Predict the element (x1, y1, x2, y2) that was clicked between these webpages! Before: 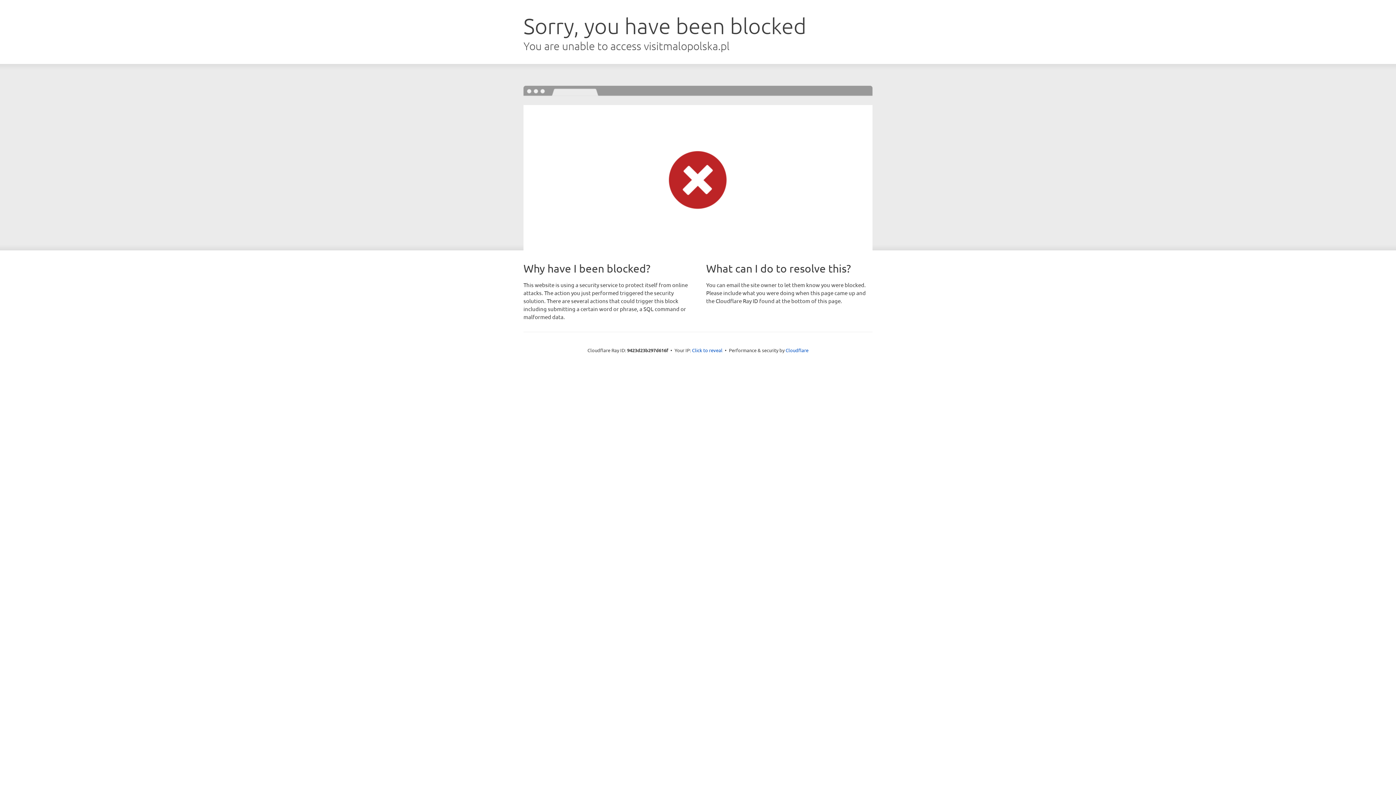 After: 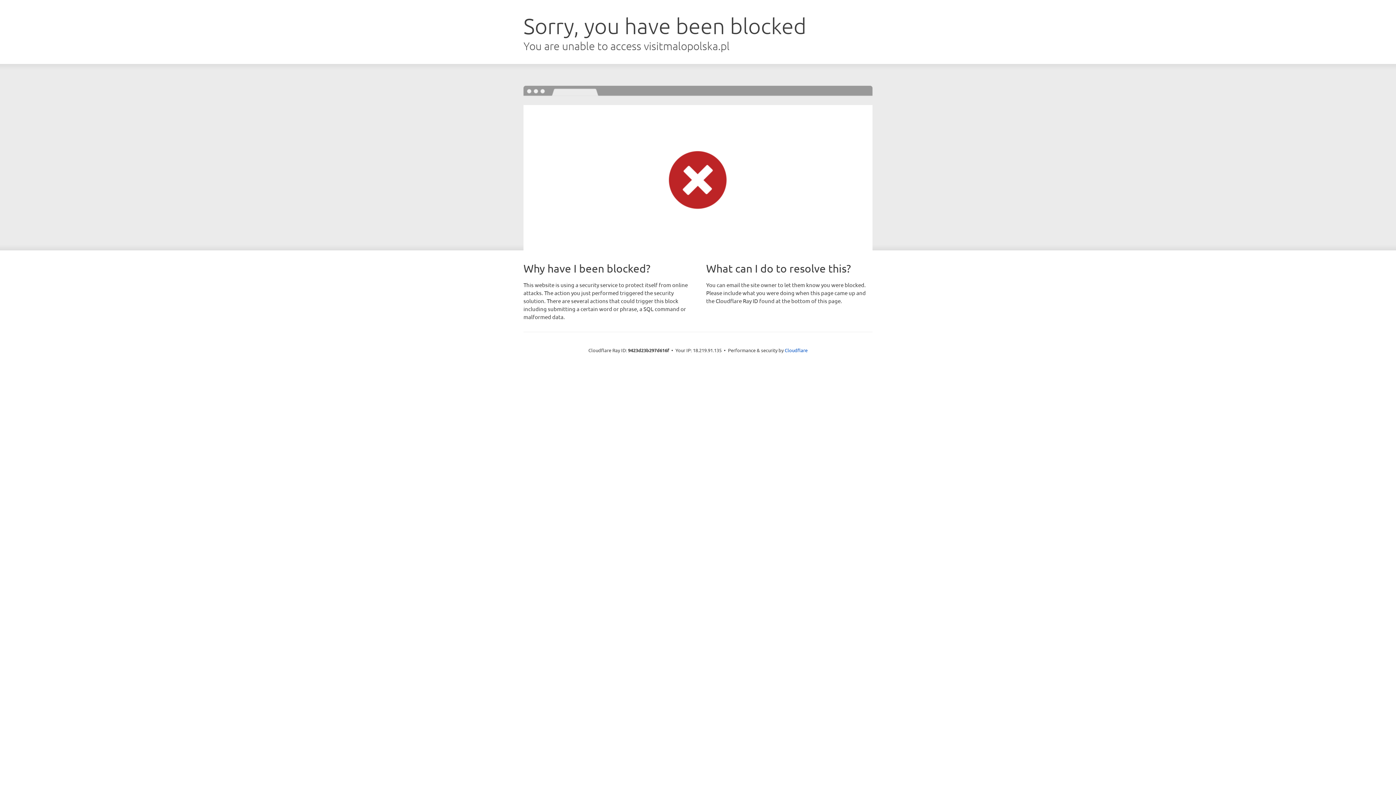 Action: label: Click to reveal bbox: (692, 346, 722, 353)